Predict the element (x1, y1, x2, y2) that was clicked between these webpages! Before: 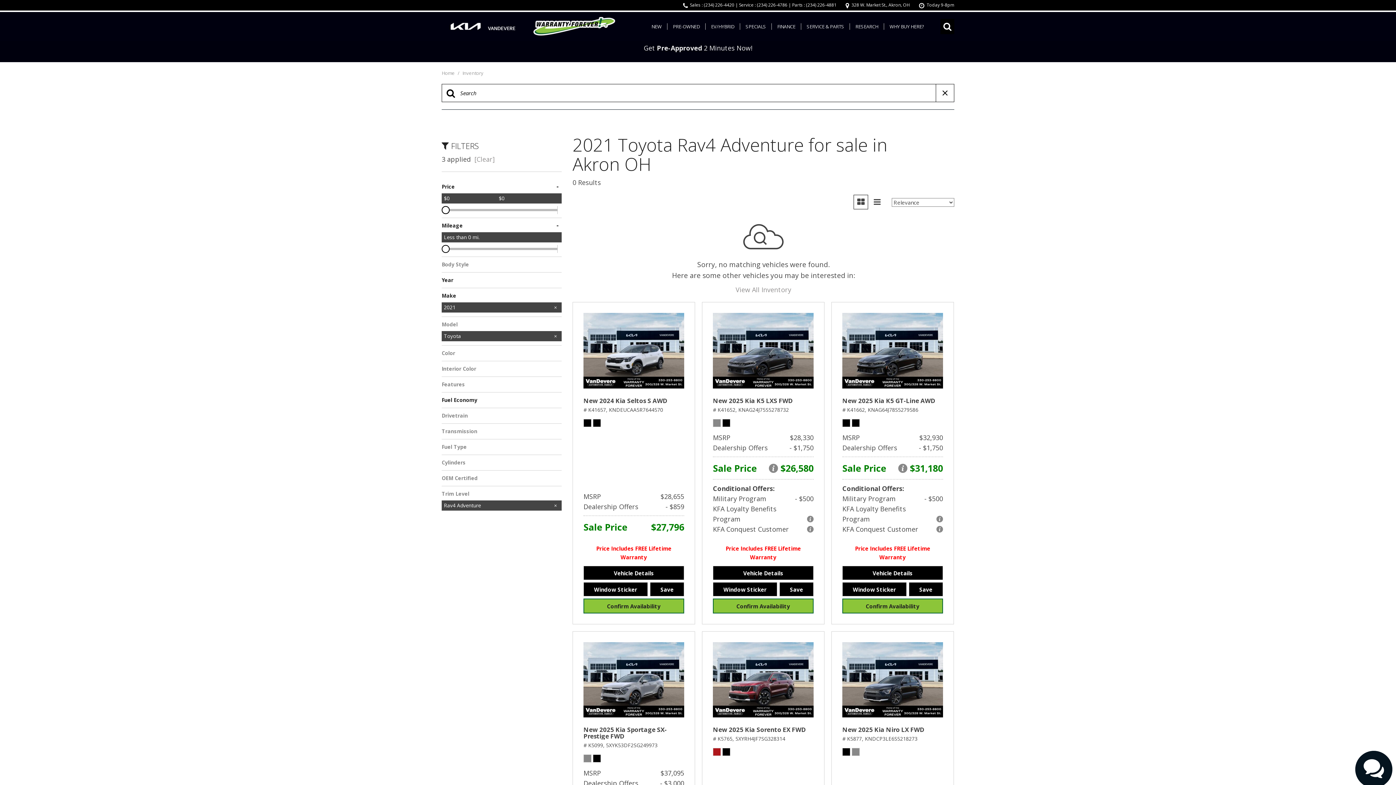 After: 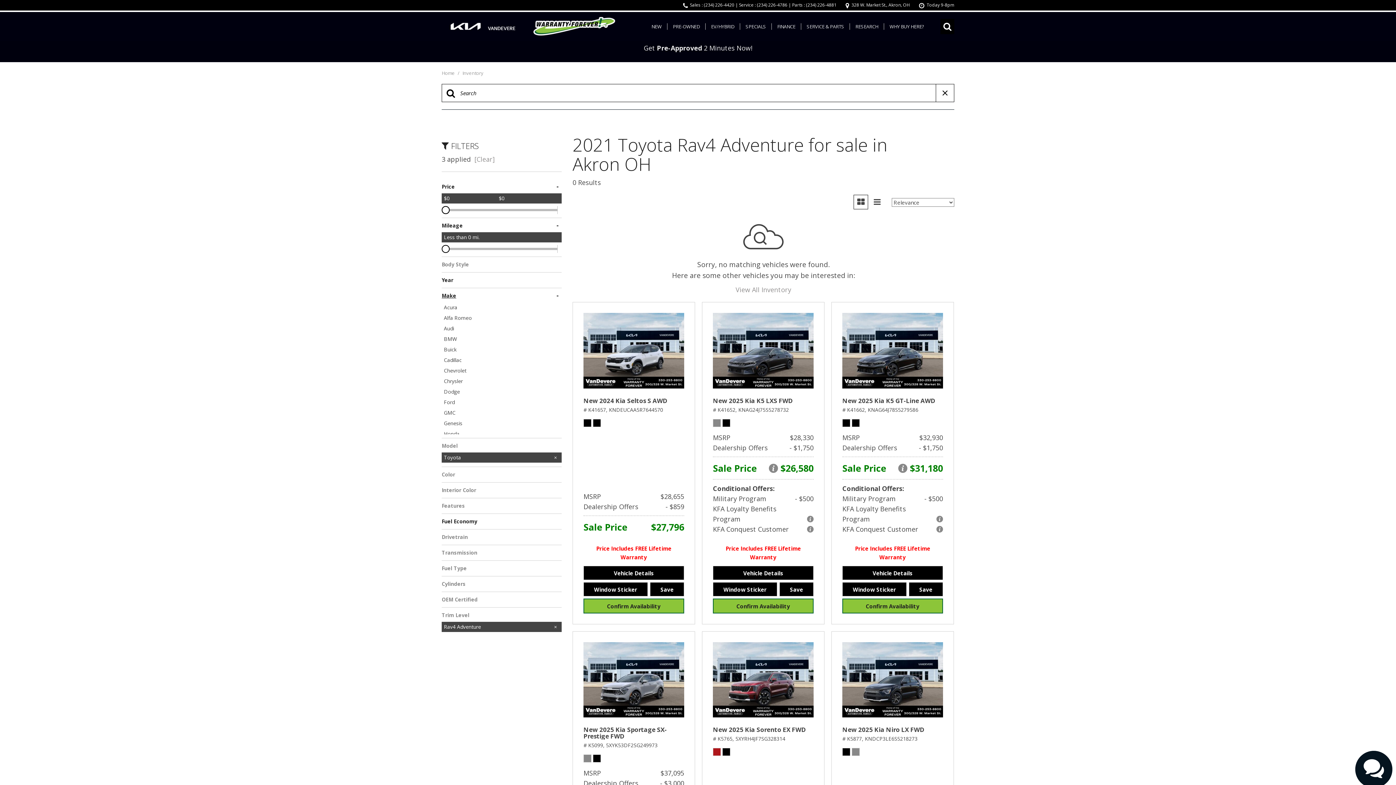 Action: bbox: (441, 292, 561, 300) label: Make